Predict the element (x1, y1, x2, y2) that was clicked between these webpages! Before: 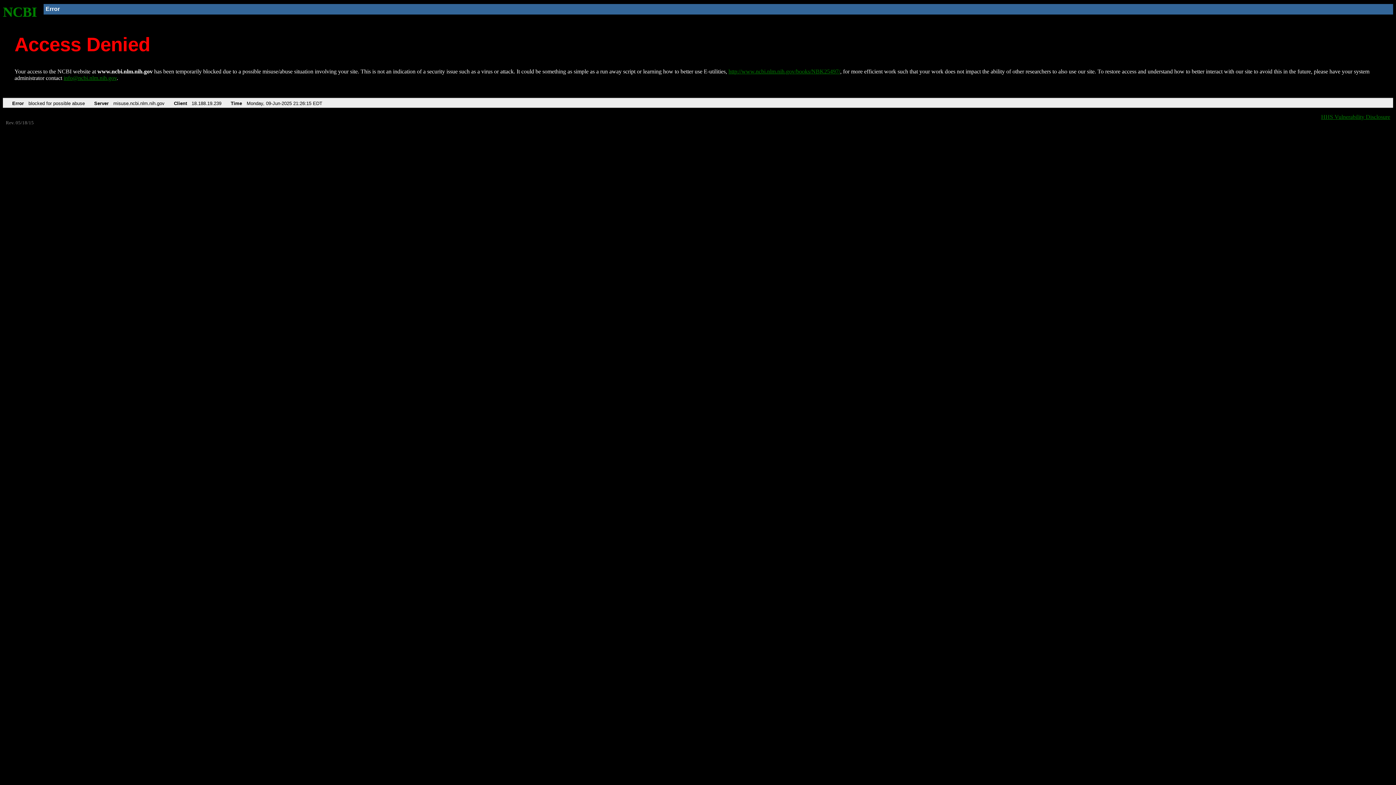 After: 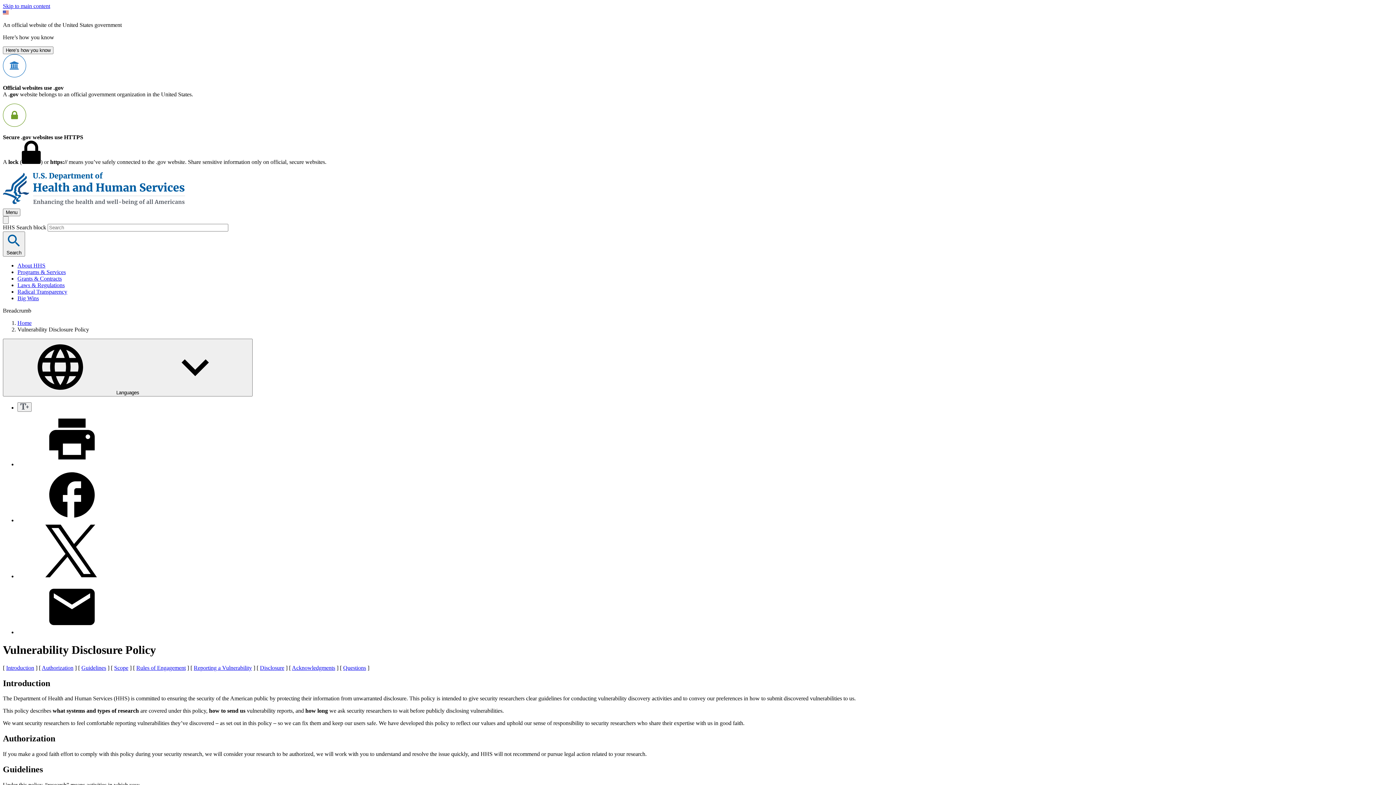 Action: bbox: (1321, 113, 1390, 119) label: HHS Vulnerability Disclosure